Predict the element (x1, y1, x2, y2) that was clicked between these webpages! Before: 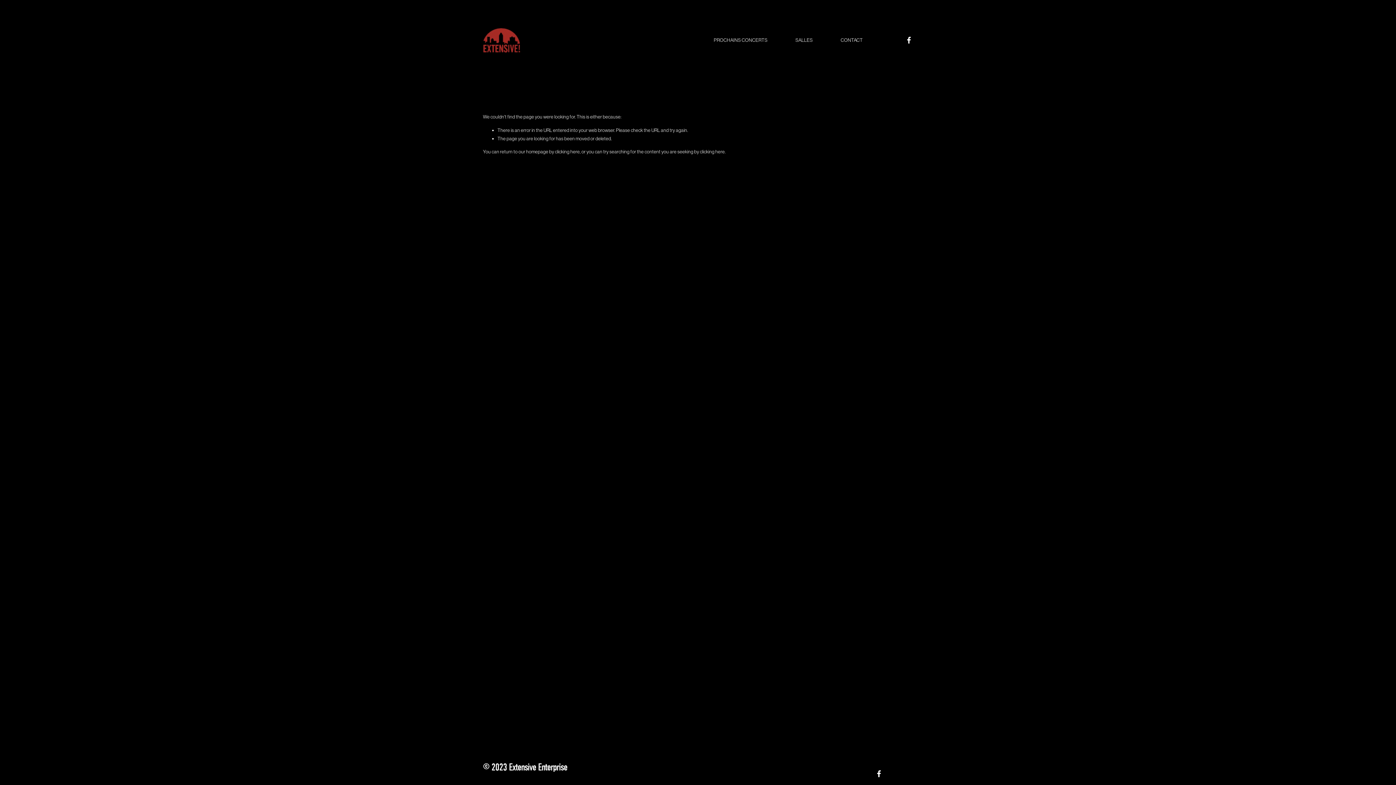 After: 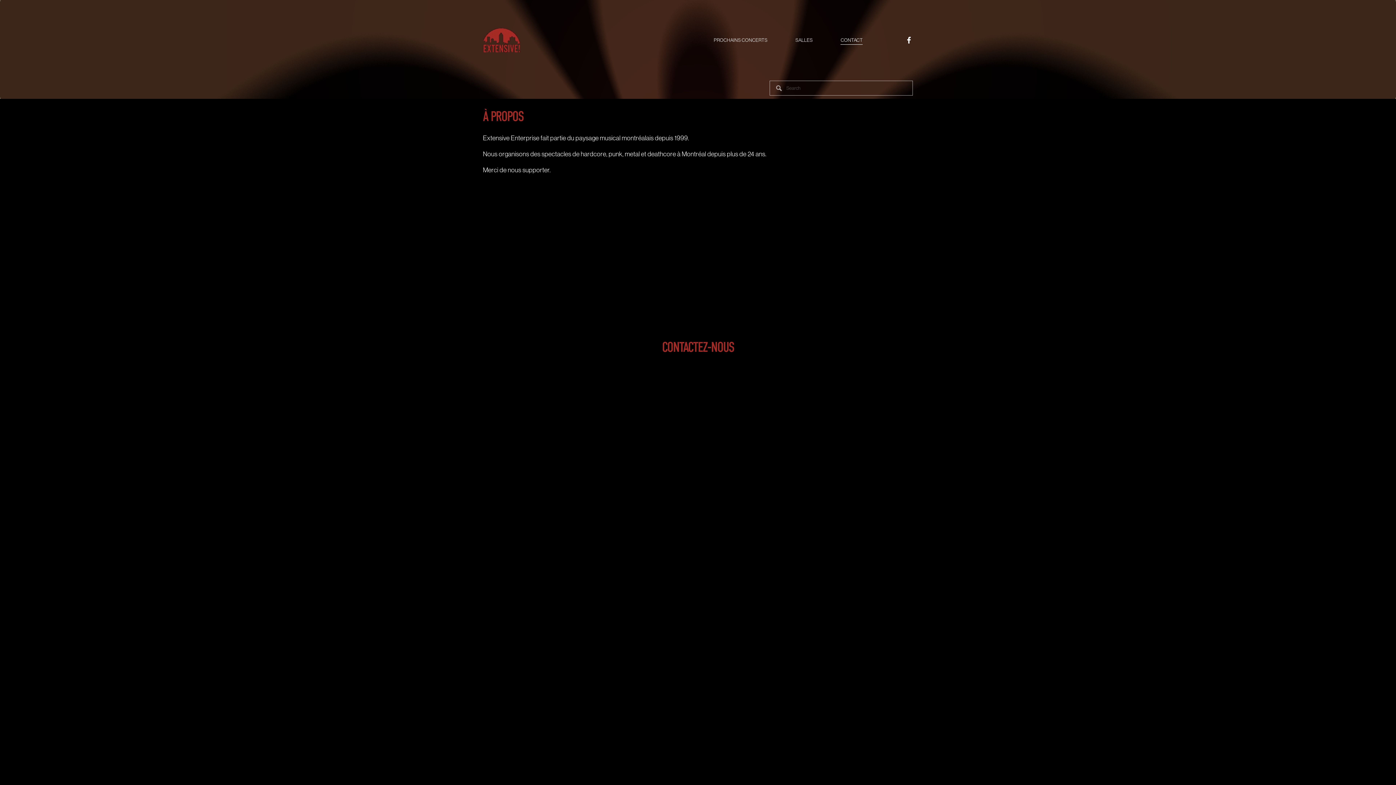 Action: label: CONTACT bbox: (840, 35, 863, 44)